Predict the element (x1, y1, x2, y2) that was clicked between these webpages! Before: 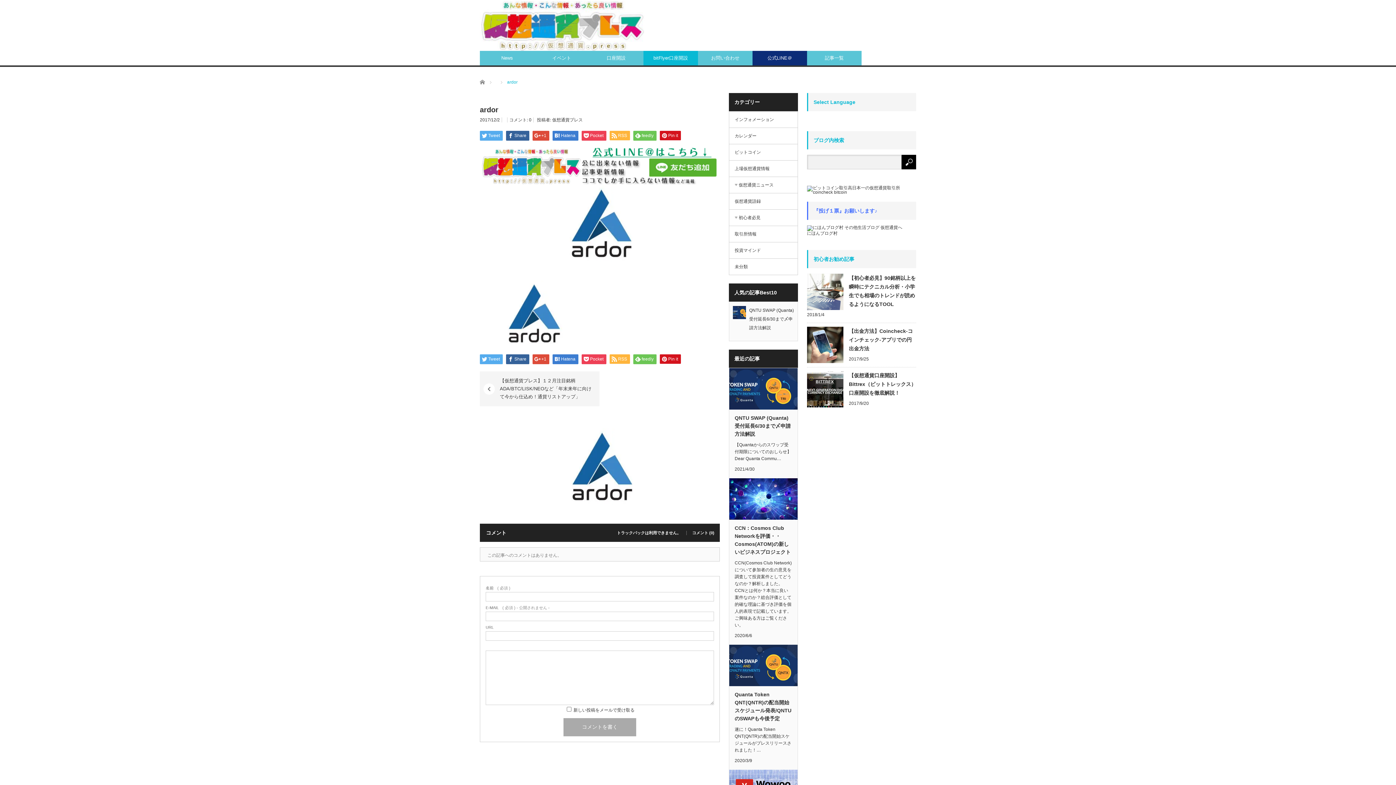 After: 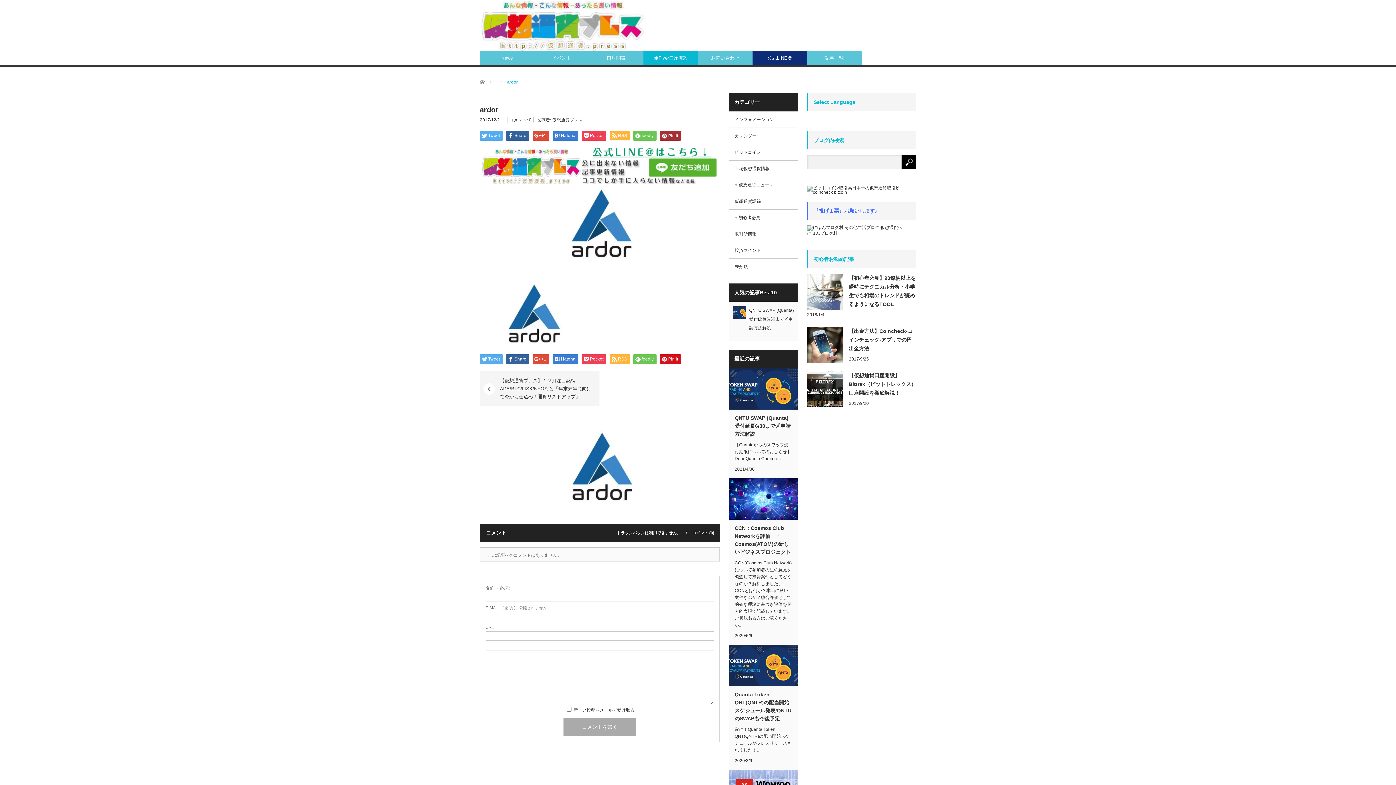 Action: label: Pin it bbox: (660, 130, 681, 140)